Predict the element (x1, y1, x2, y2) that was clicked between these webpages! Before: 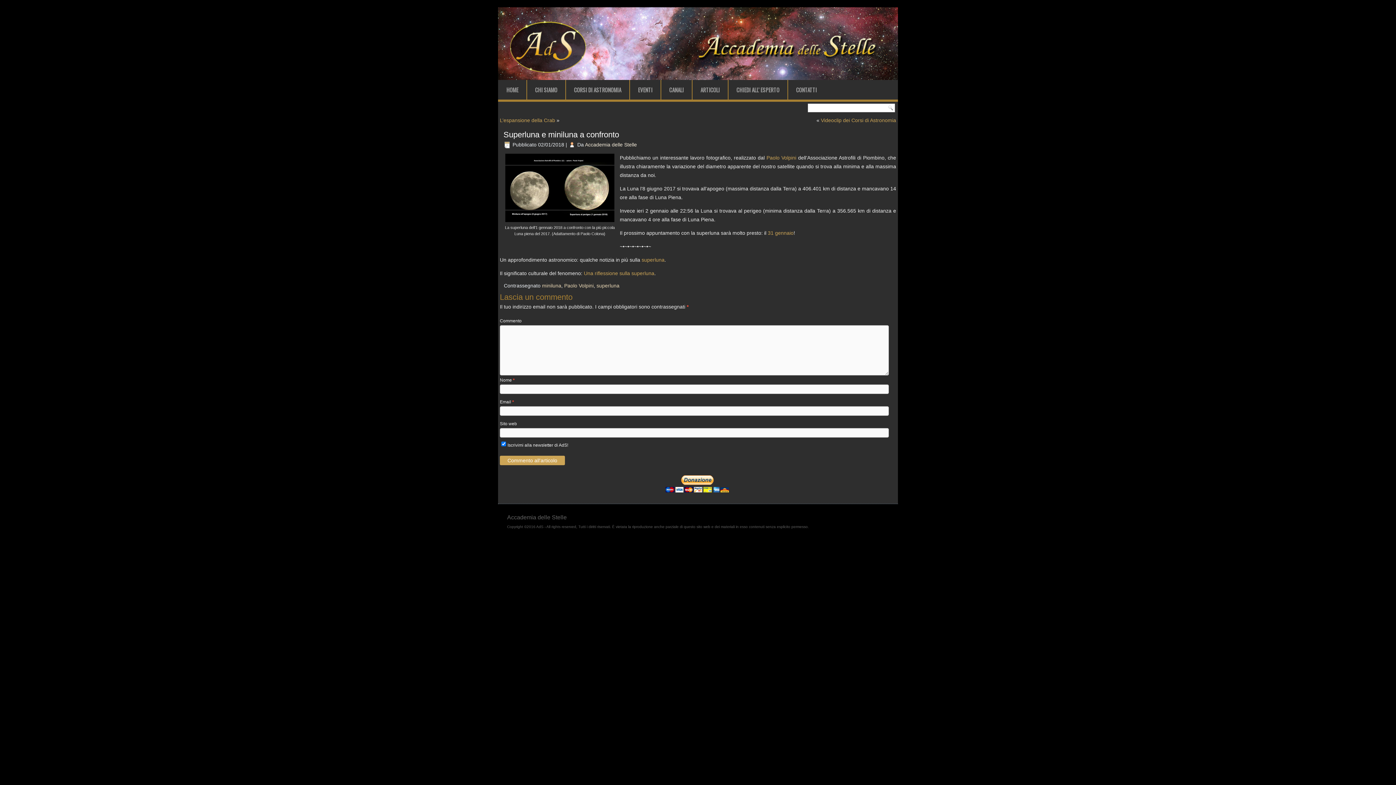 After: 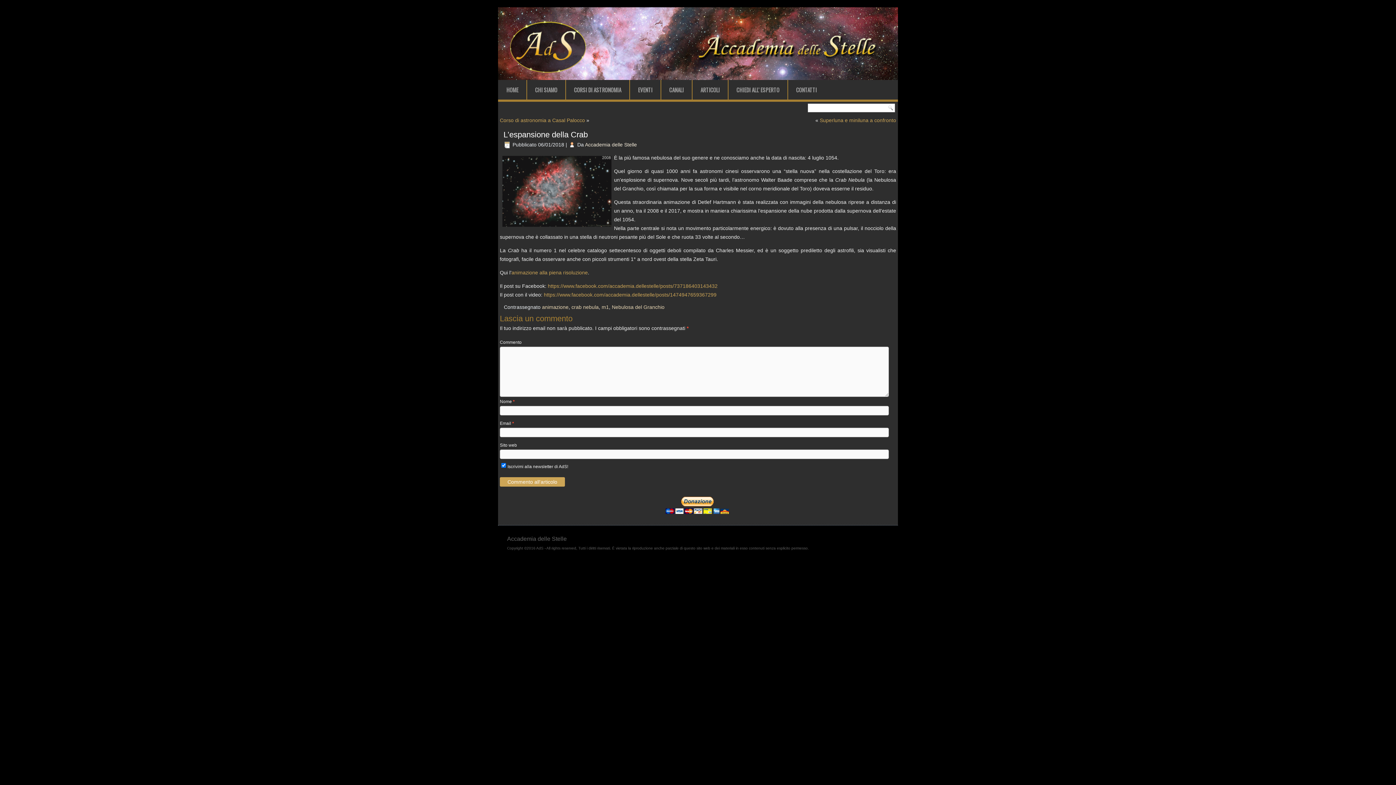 Action: bbox: (500, 117, 555, 123) label: L’espansione della Crab